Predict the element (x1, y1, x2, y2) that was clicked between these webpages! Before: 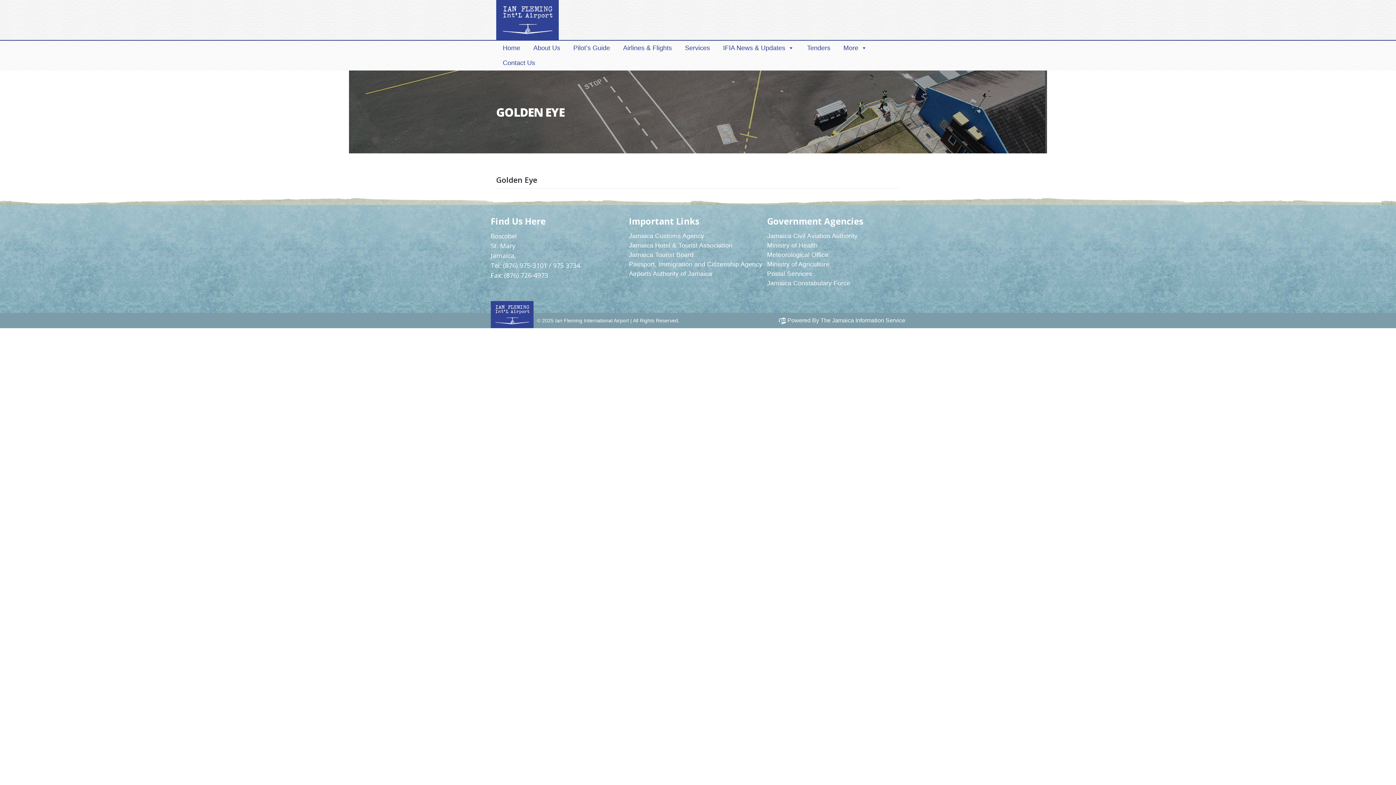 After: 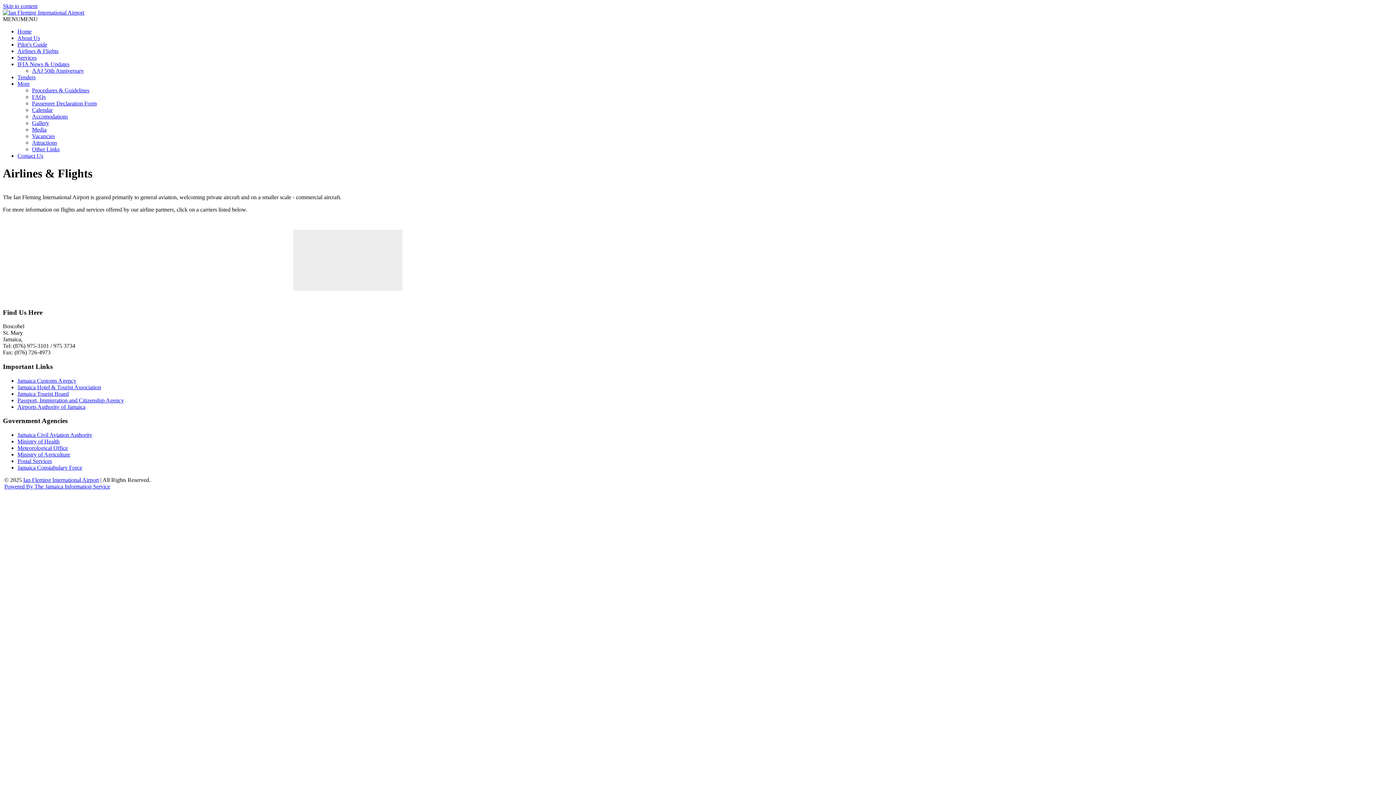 Action: label: Airlines & Flights bbox: (616, 40, 678, 55)